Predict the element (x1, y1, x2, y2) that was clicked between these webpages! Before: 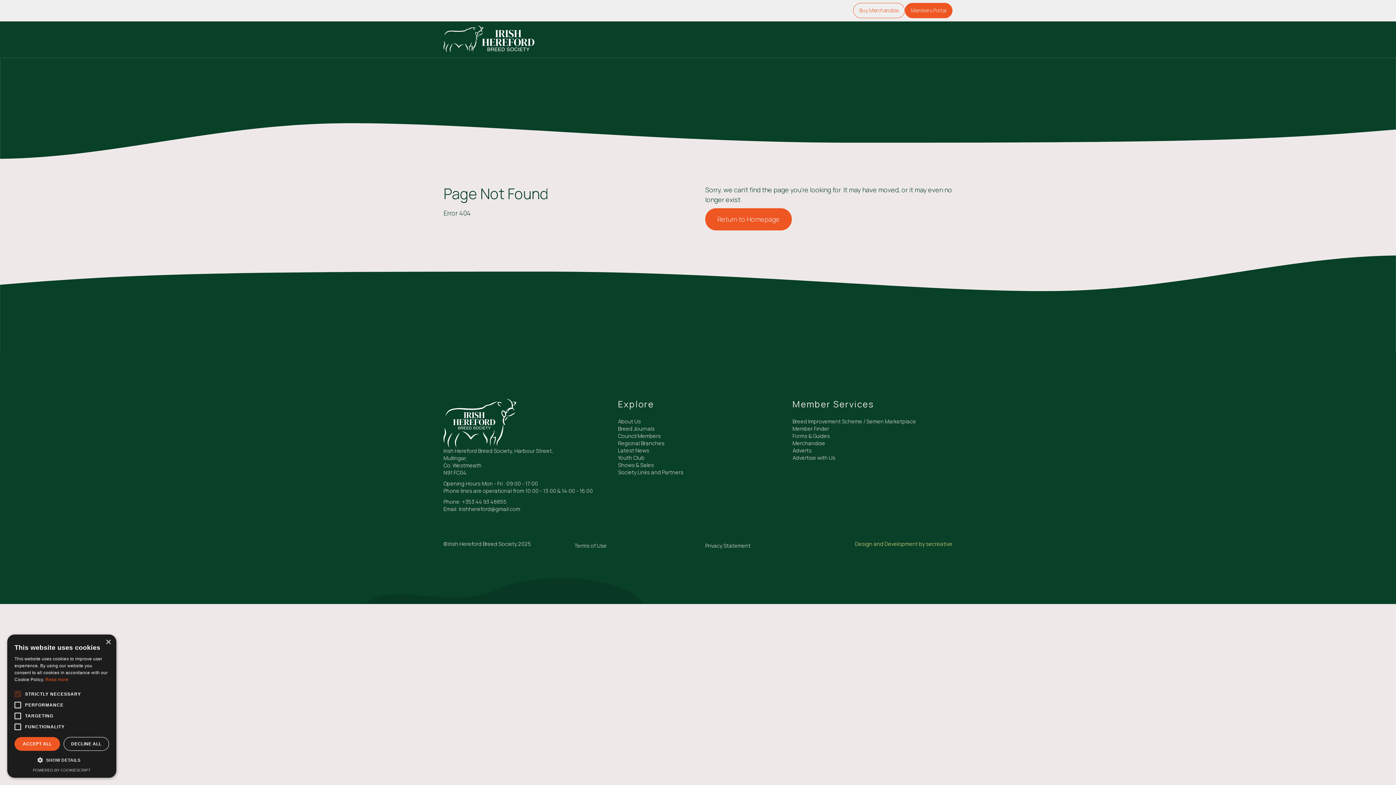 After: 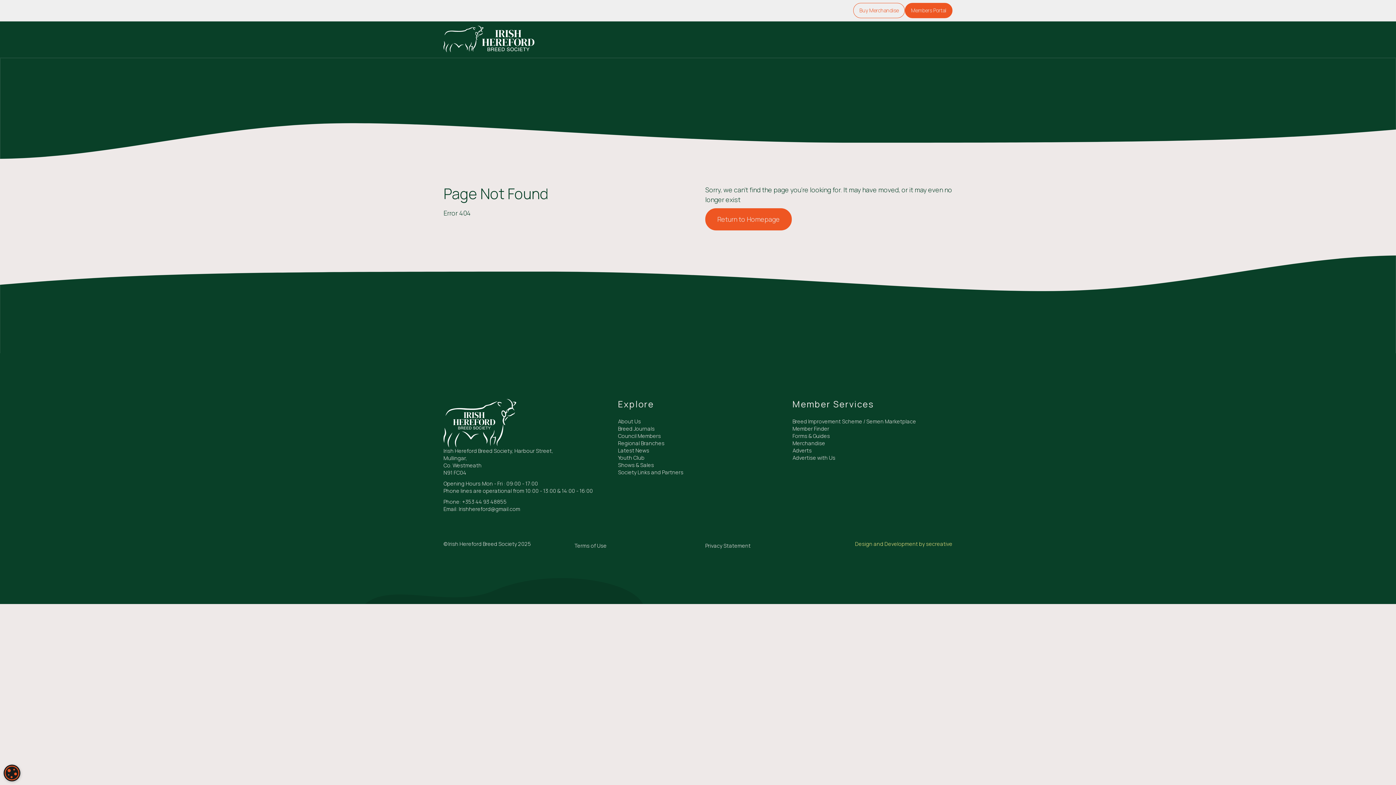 Action: label: Close bbox: (105, 640, 110, 645)